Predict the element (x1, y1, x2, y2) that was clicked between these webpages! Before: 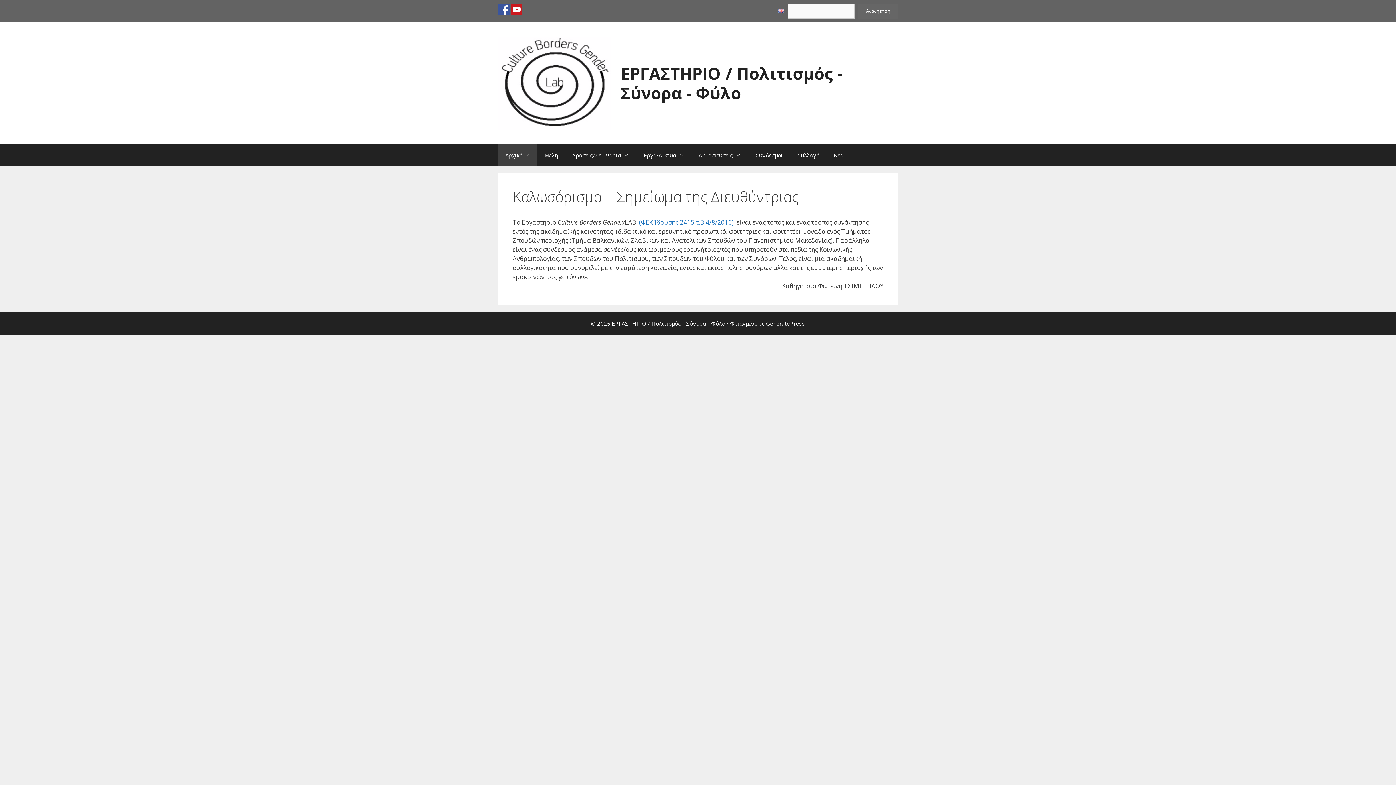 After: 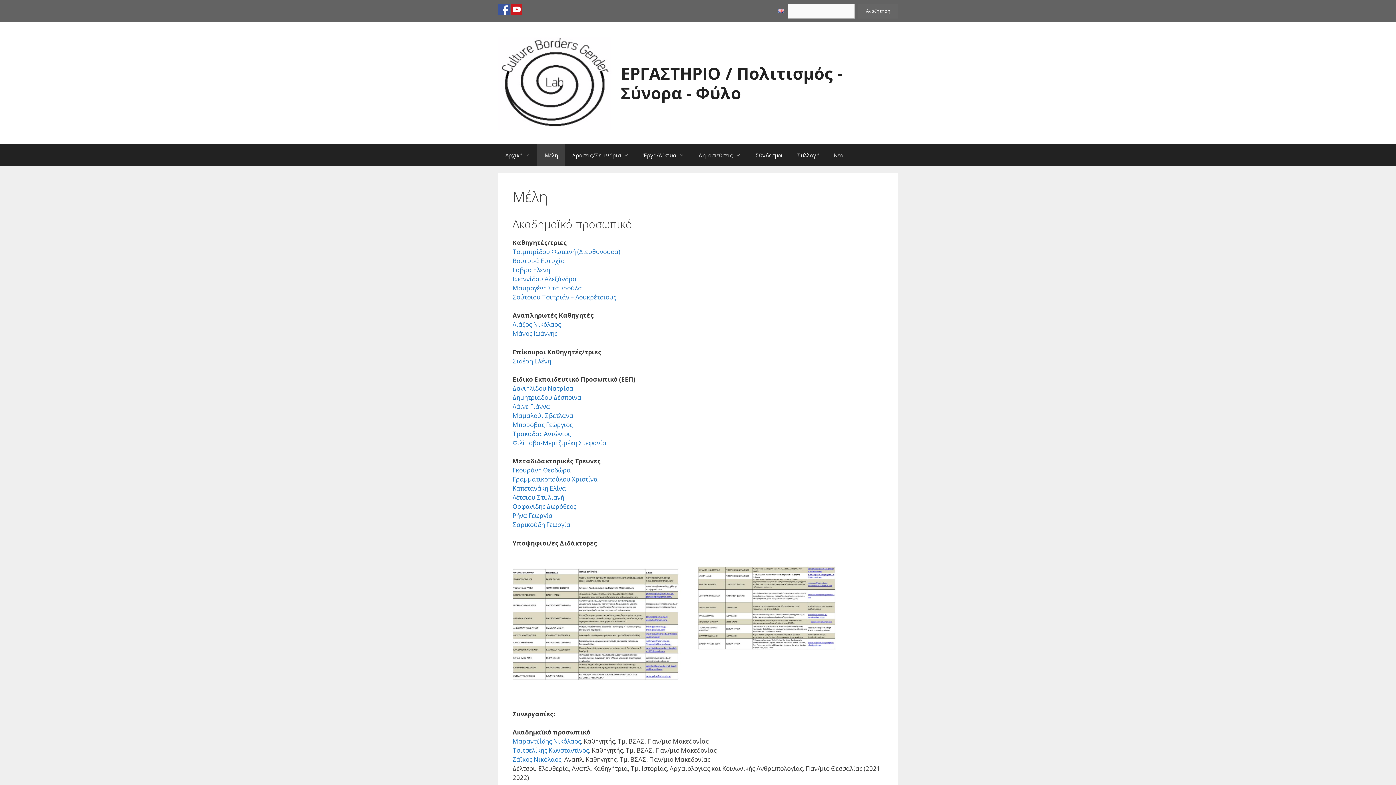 Action: label: Μέλη bbox: (537, 144, 565, 166)